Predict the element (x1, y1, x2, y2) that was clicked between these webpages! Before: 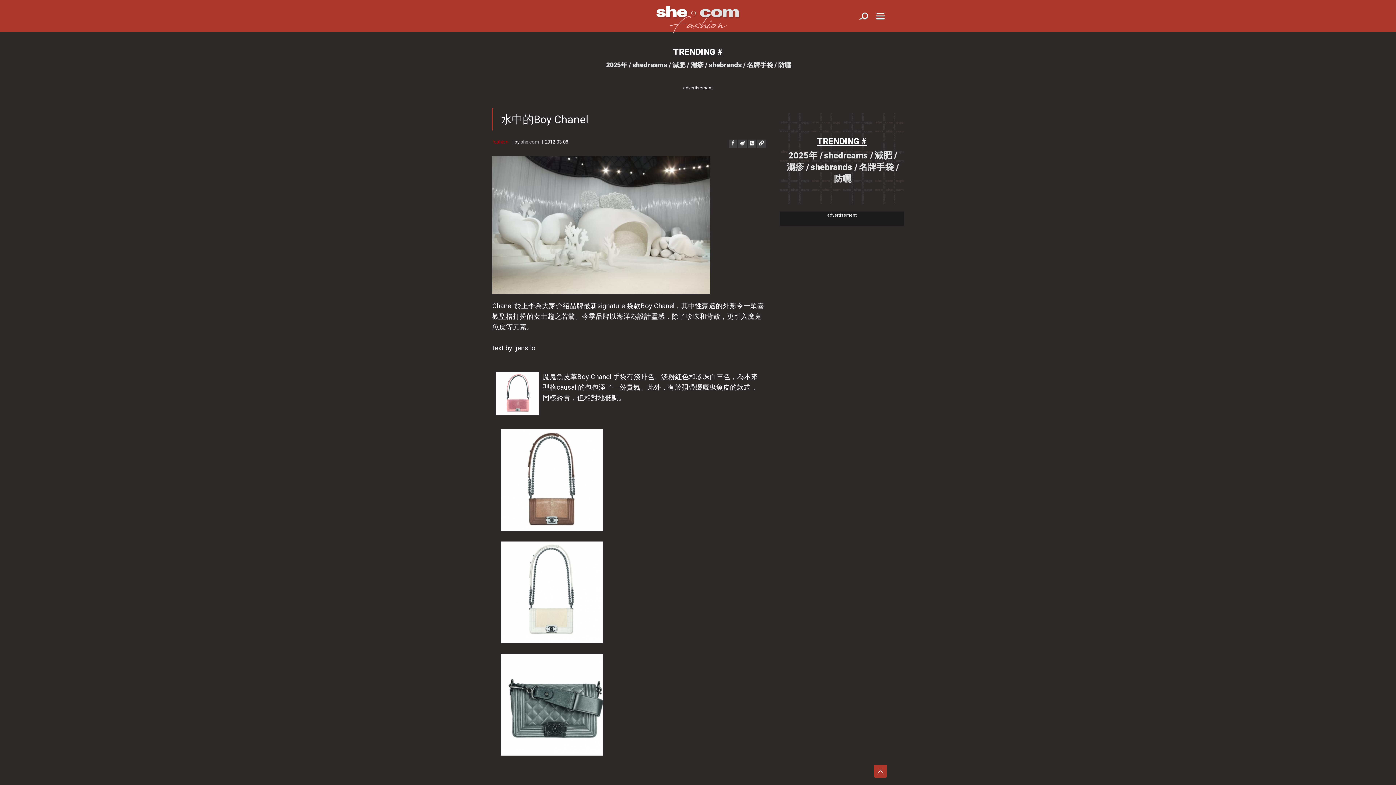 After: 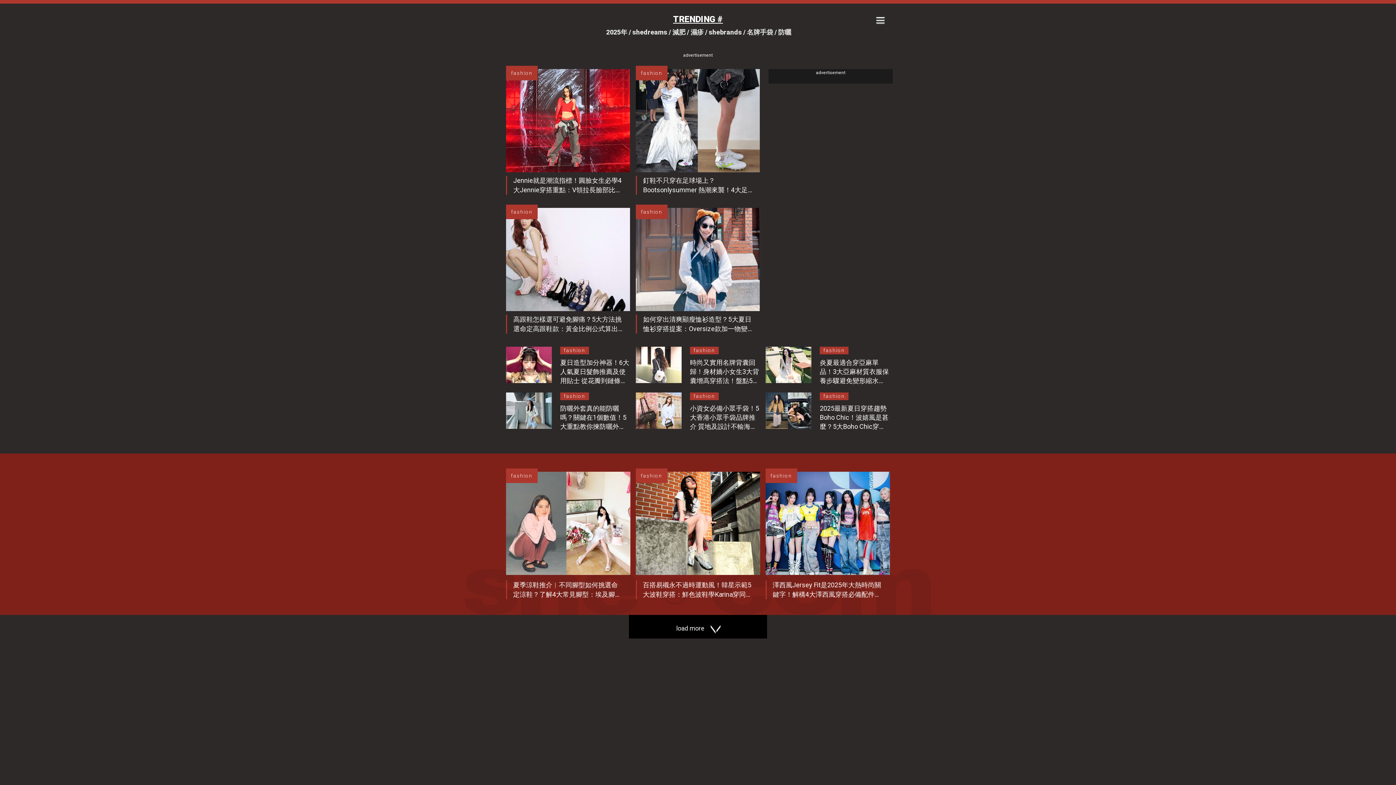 Action: bbox: (669, 16, 726, 33)